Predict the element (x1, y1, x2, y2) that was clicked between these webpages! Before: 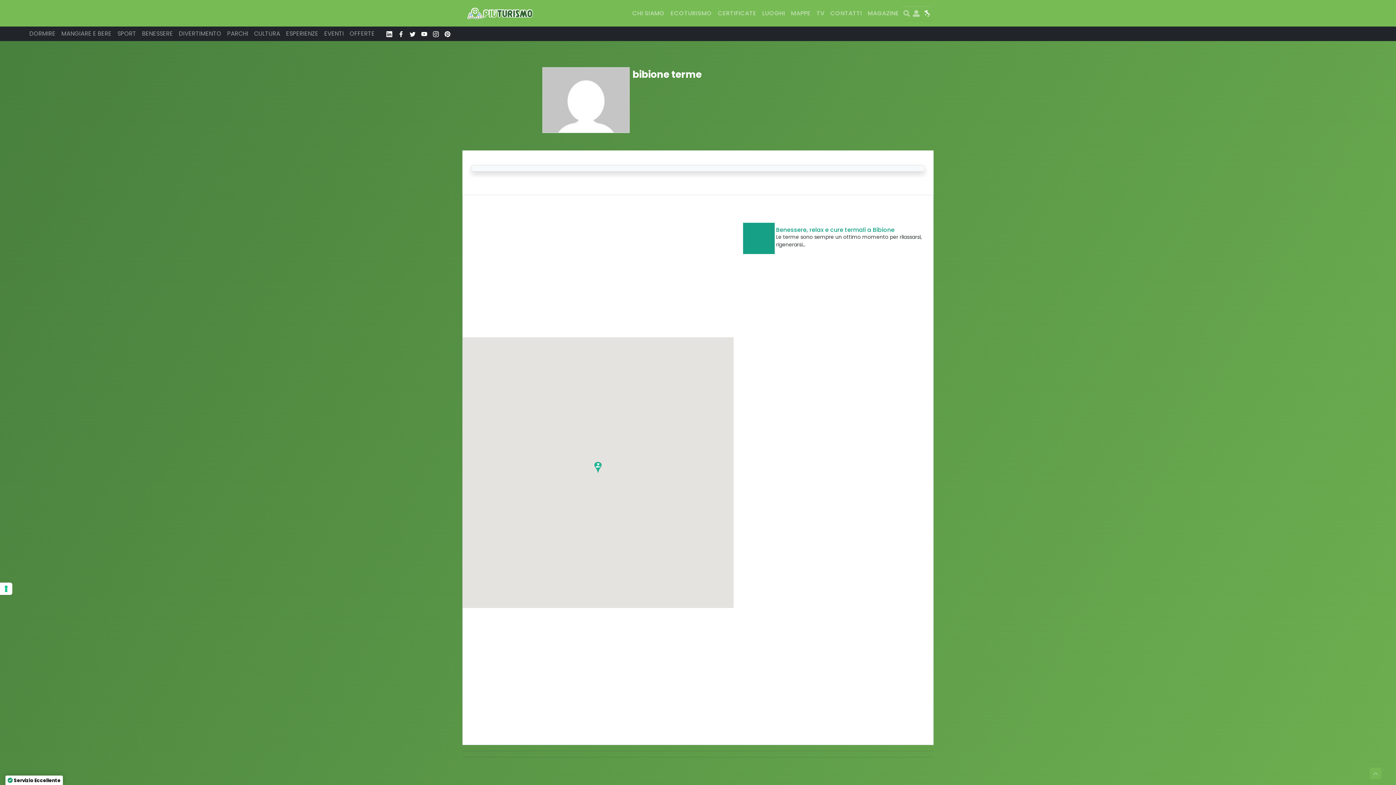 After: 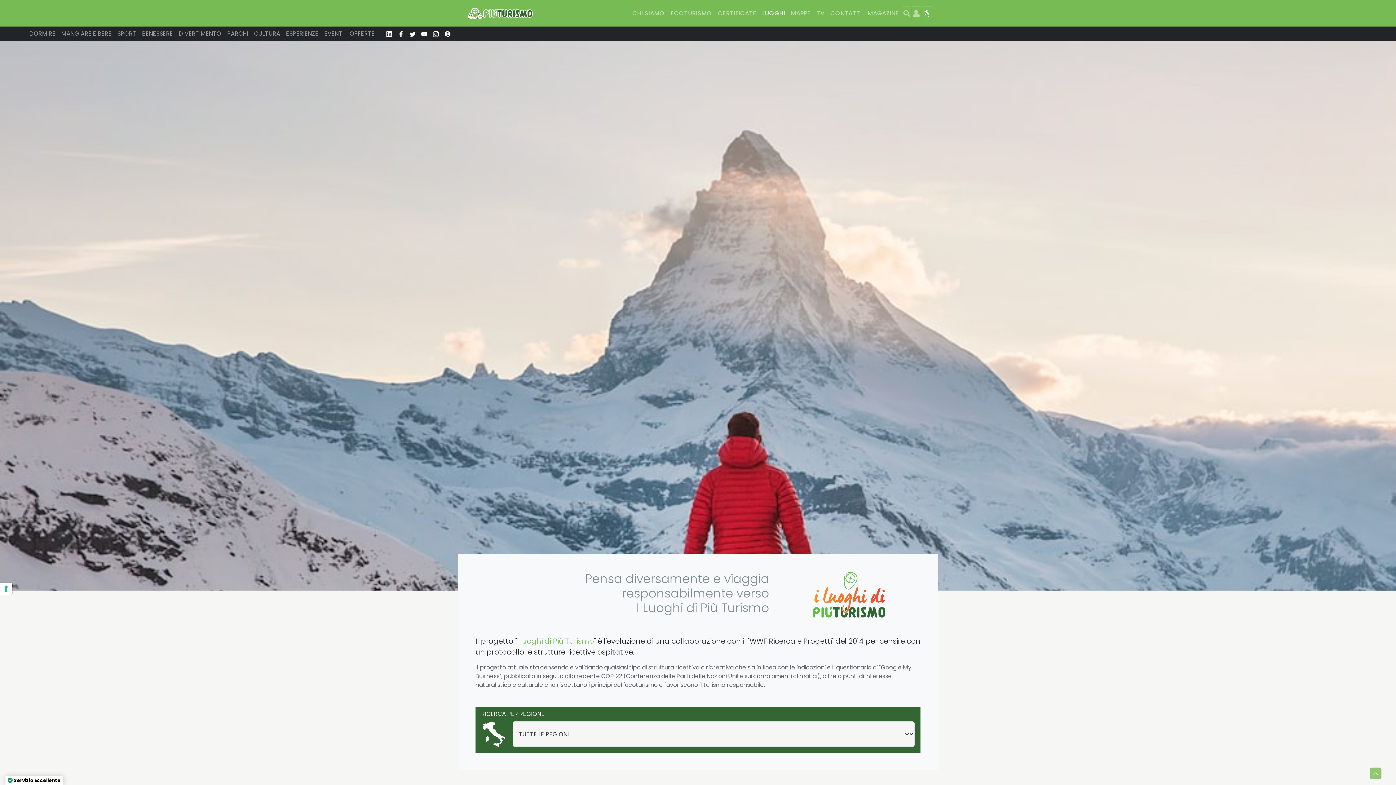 Action: label: LUOGHI bbox: (759, 6, 788, 20)